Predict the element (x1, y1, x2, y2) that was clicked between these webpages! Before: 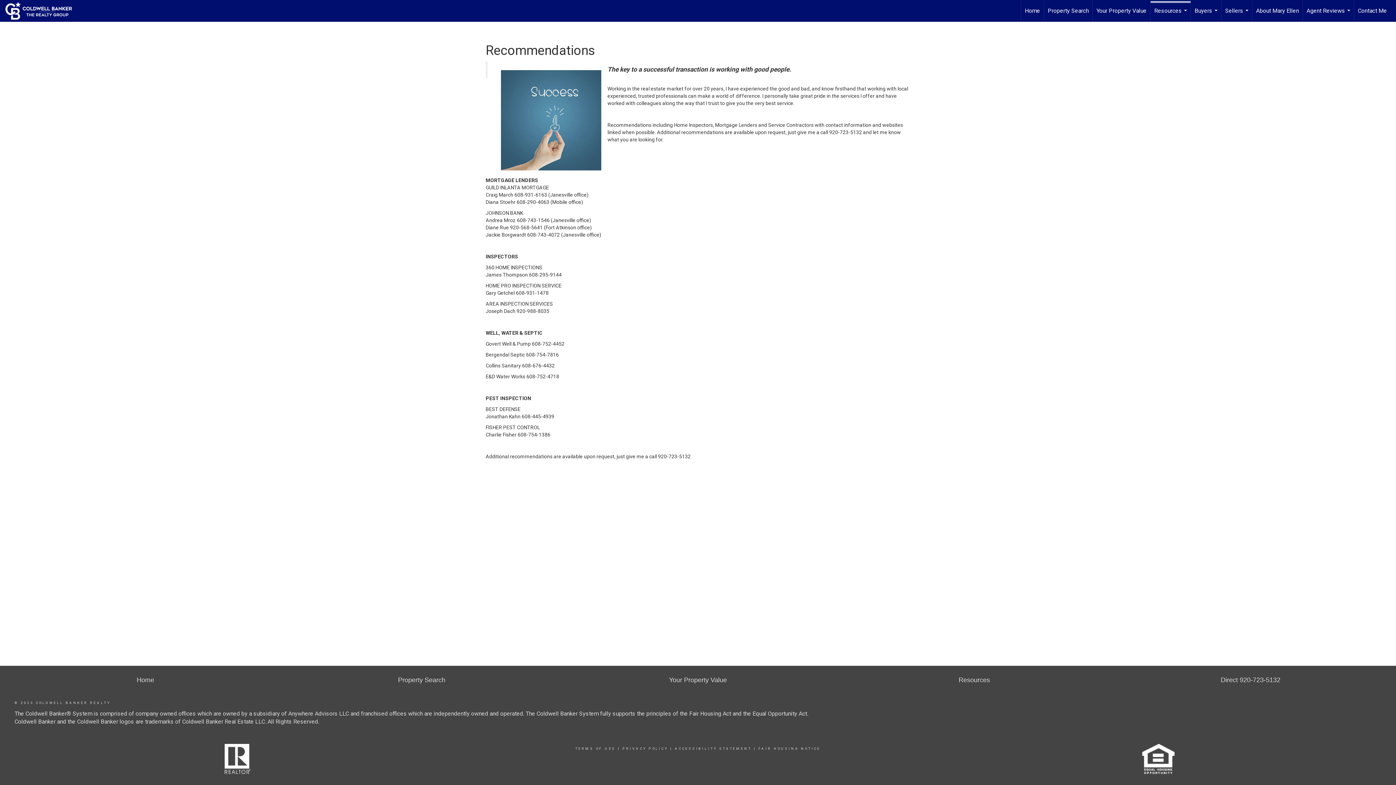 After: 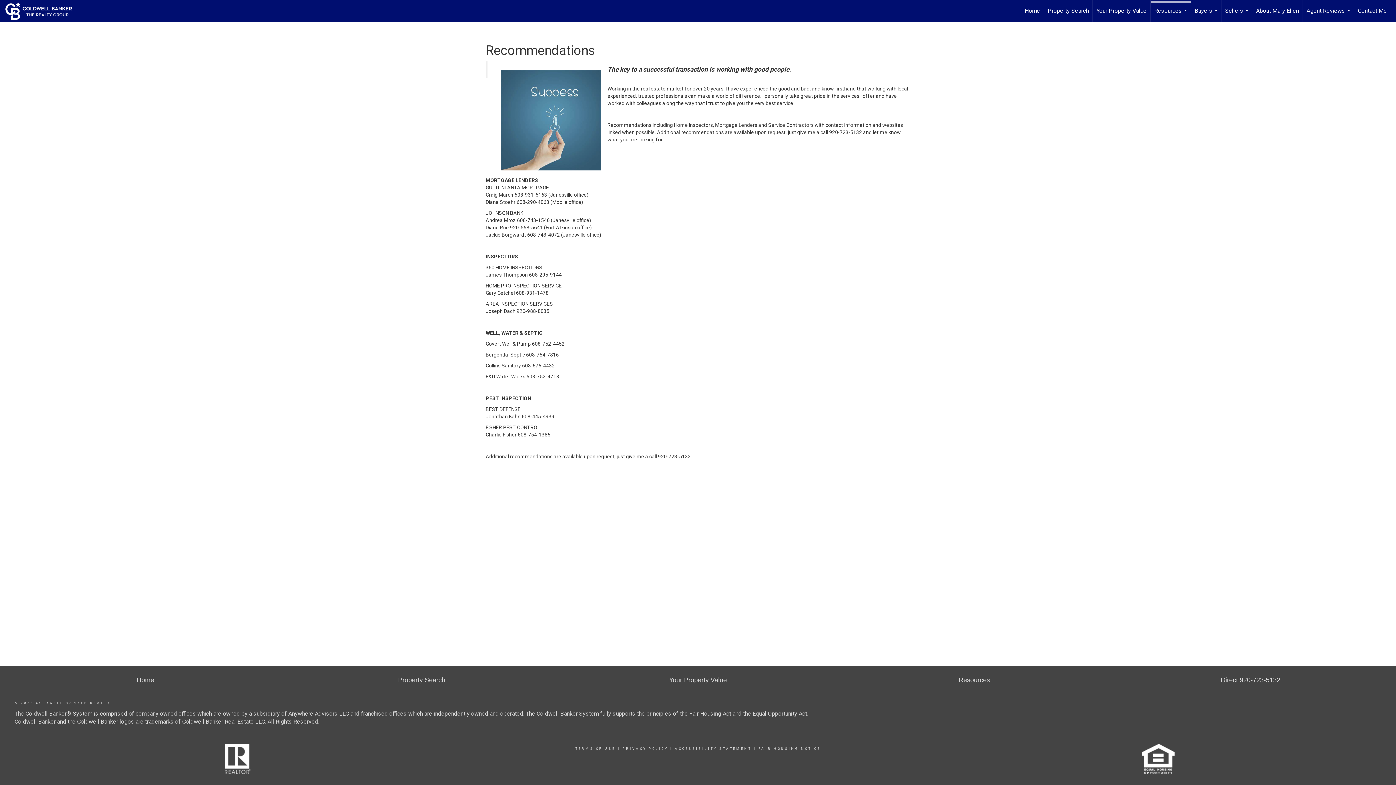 Action: bbox: (485, 301, 553, 306) label: AREA INSPECTION SERVICES
